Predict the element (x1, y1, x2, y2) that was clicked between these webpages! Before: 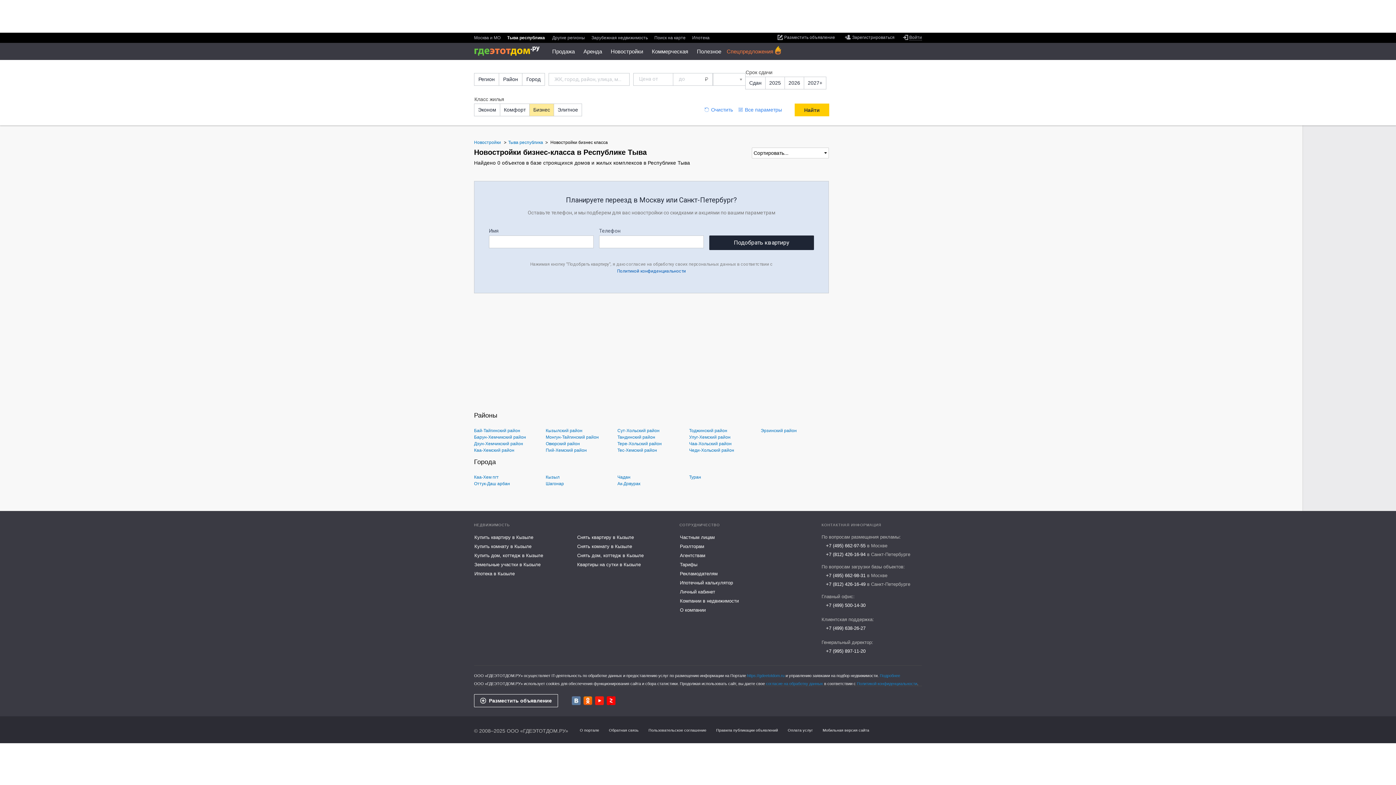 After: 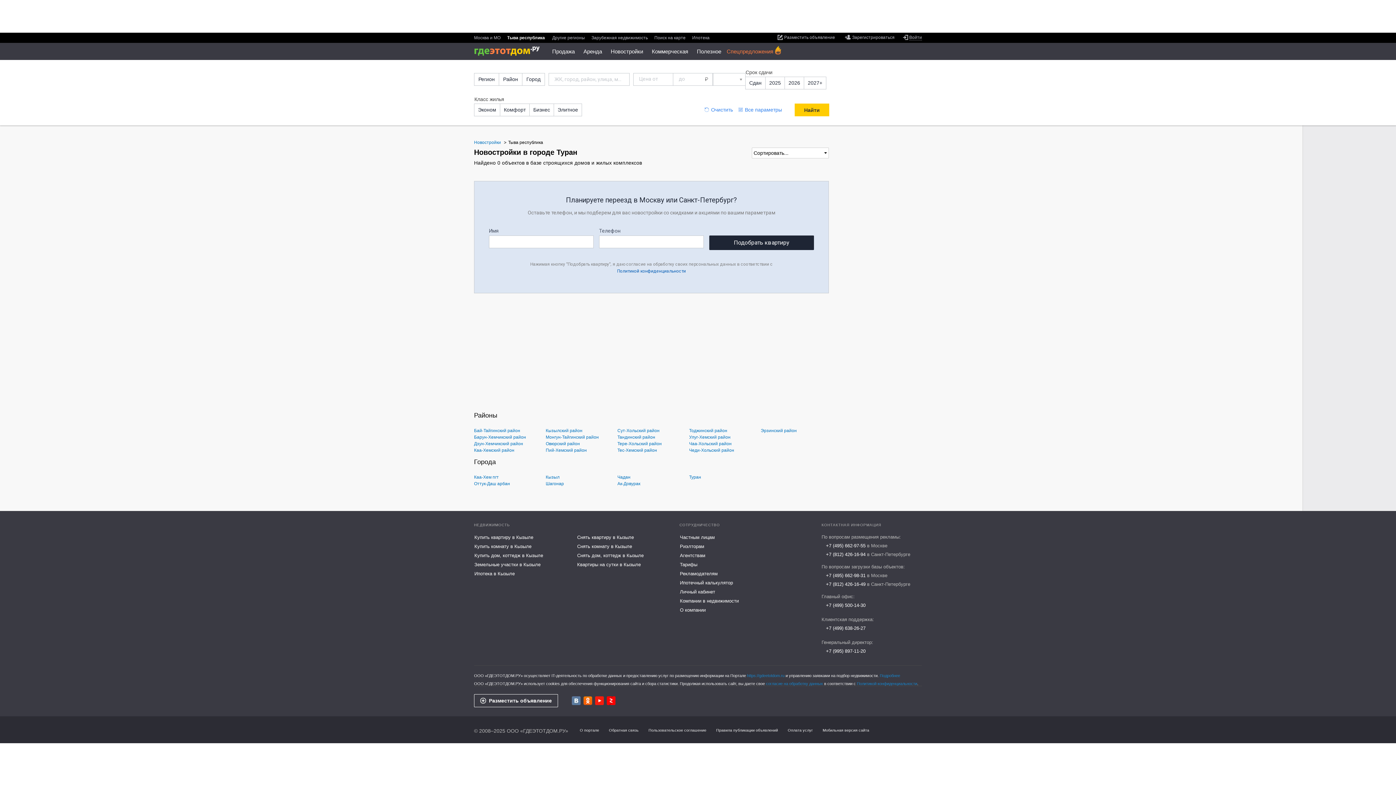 Action: label: Туран bbox: (689, 474, 701, 480)